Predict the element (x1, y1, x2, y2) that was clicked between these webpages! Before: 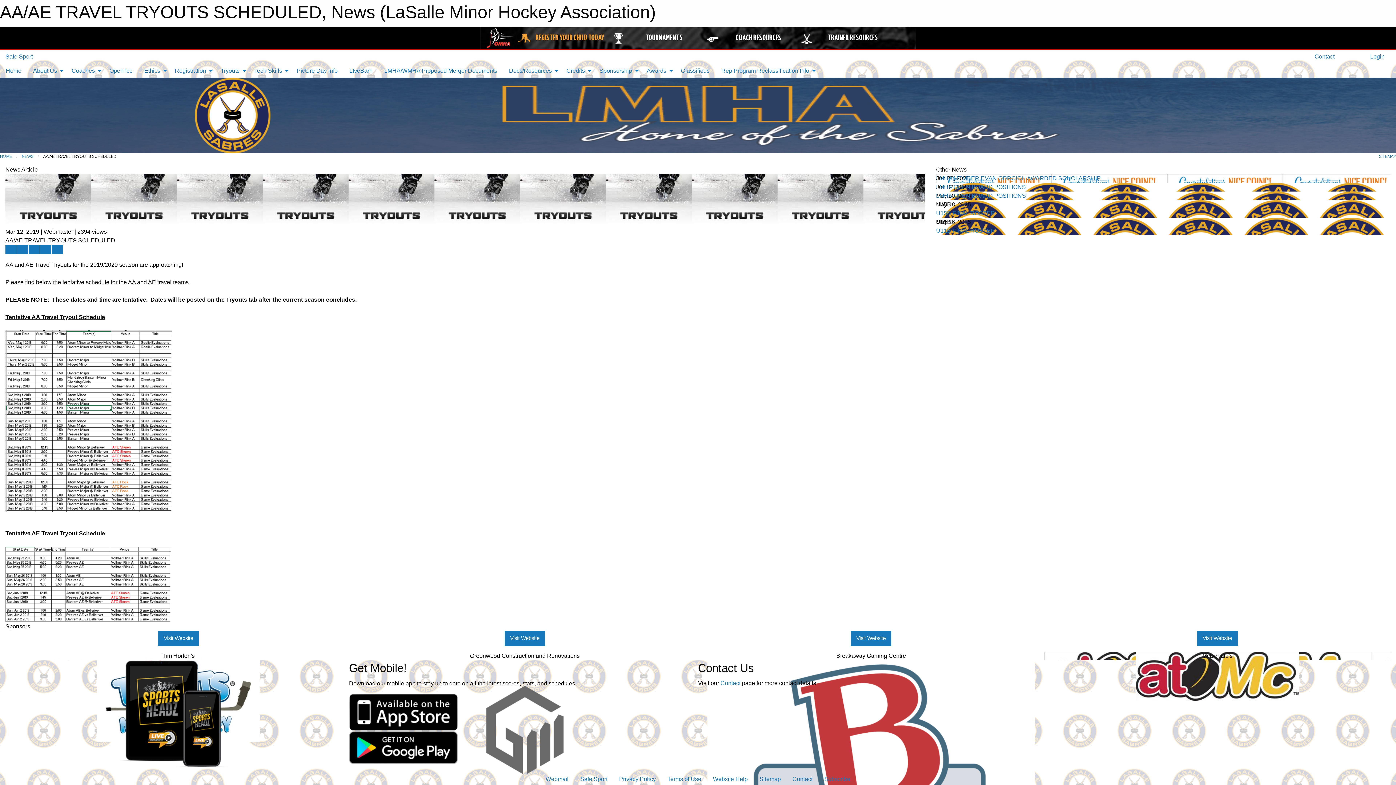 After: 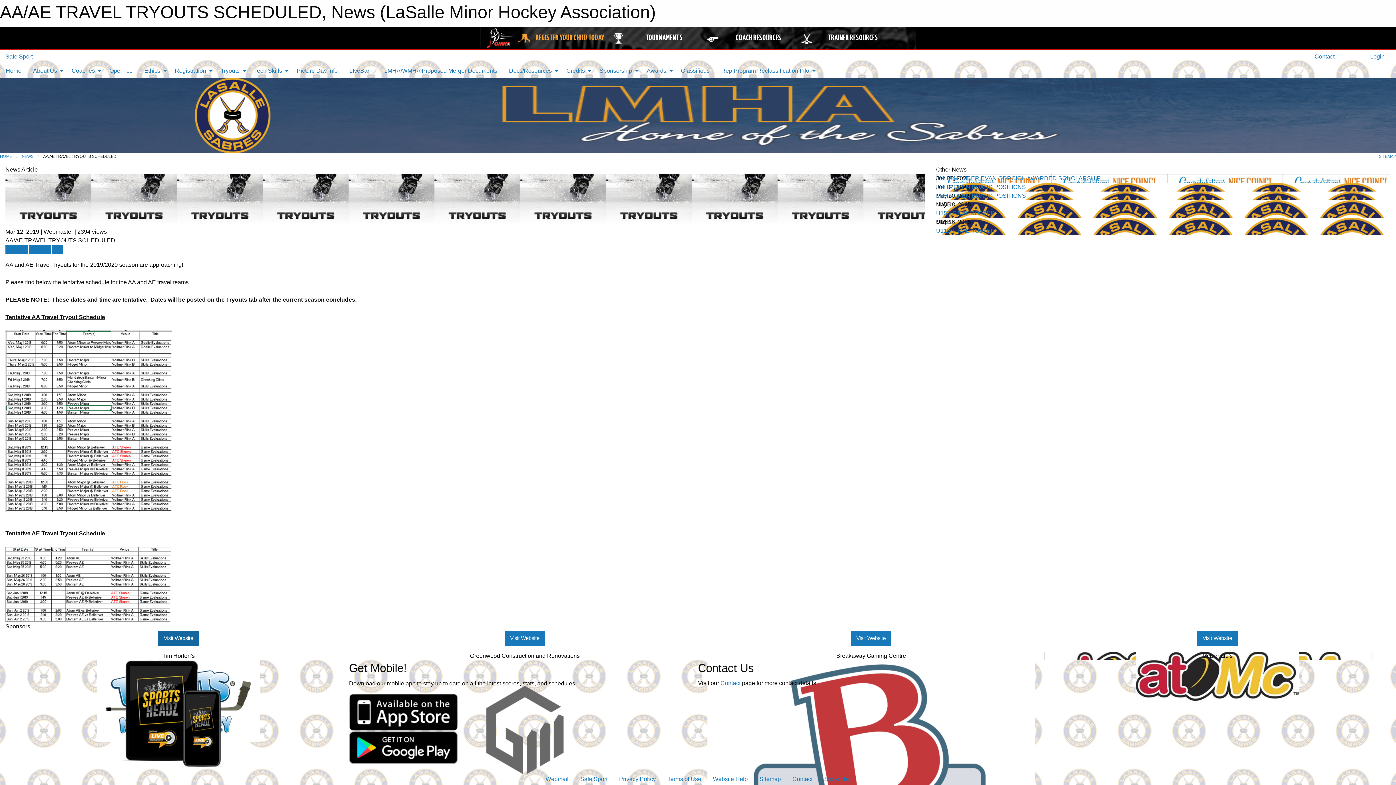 Action: bbox: (158, 631, 198, 646) label: Visit Website